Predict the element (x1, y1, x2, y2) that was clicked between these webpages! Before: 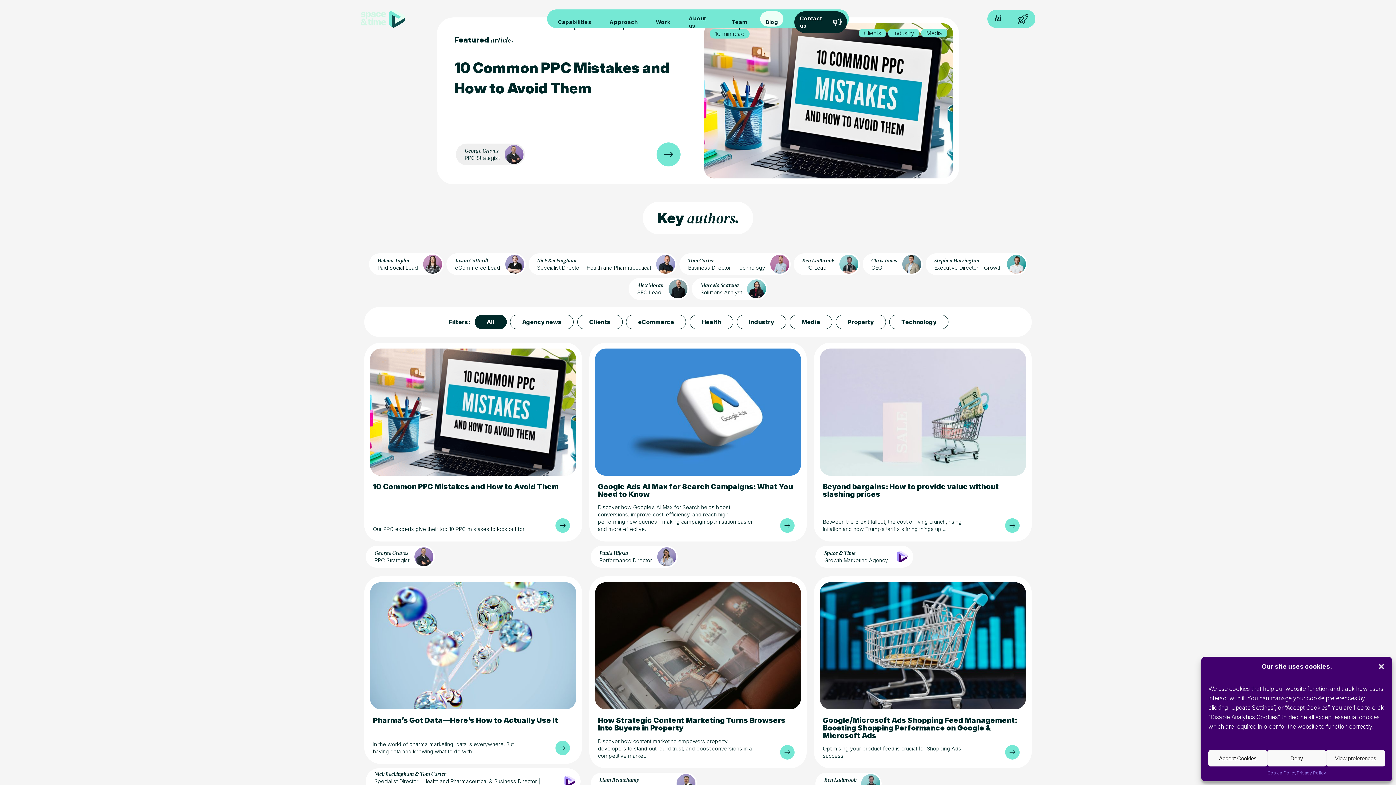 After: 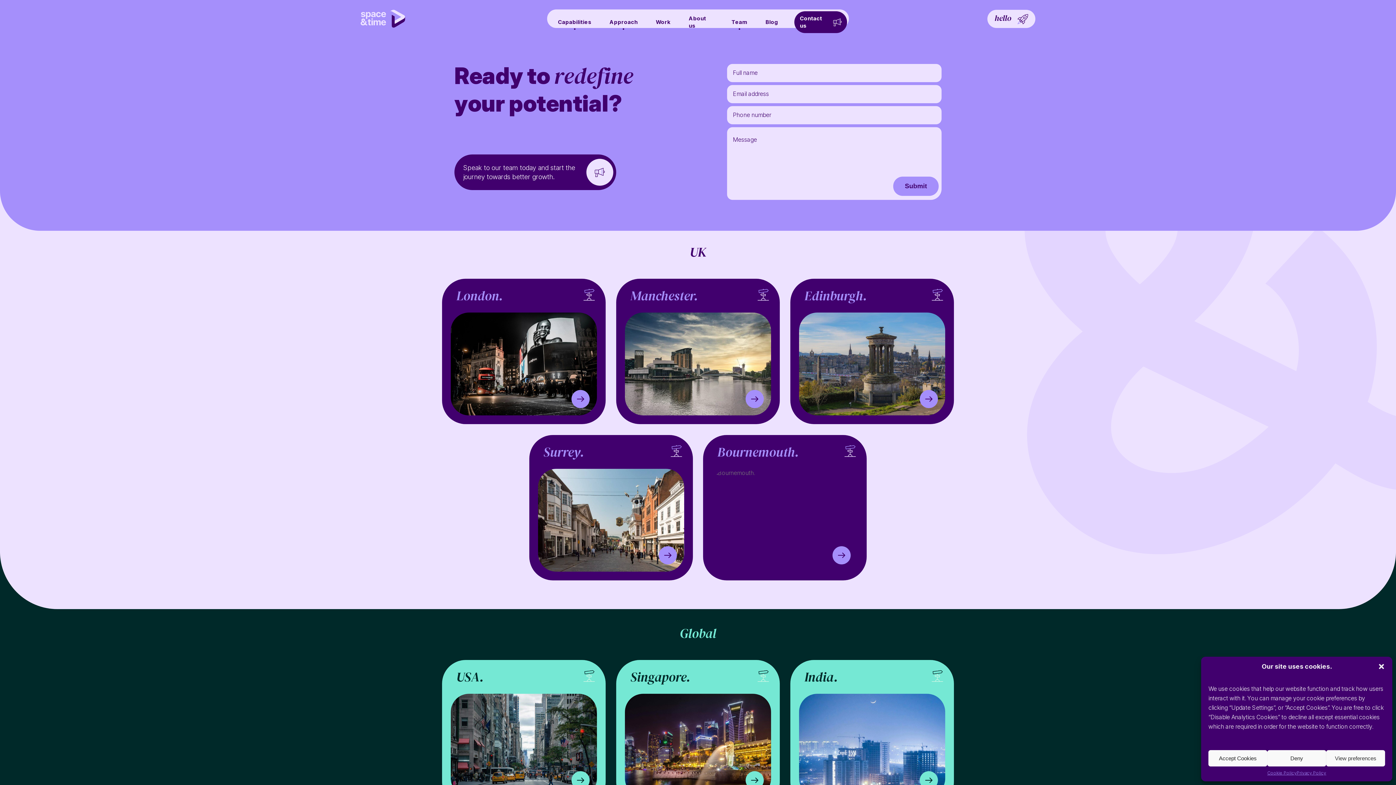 Action: label: Contact us bbox: (794, 11, 847, 33)